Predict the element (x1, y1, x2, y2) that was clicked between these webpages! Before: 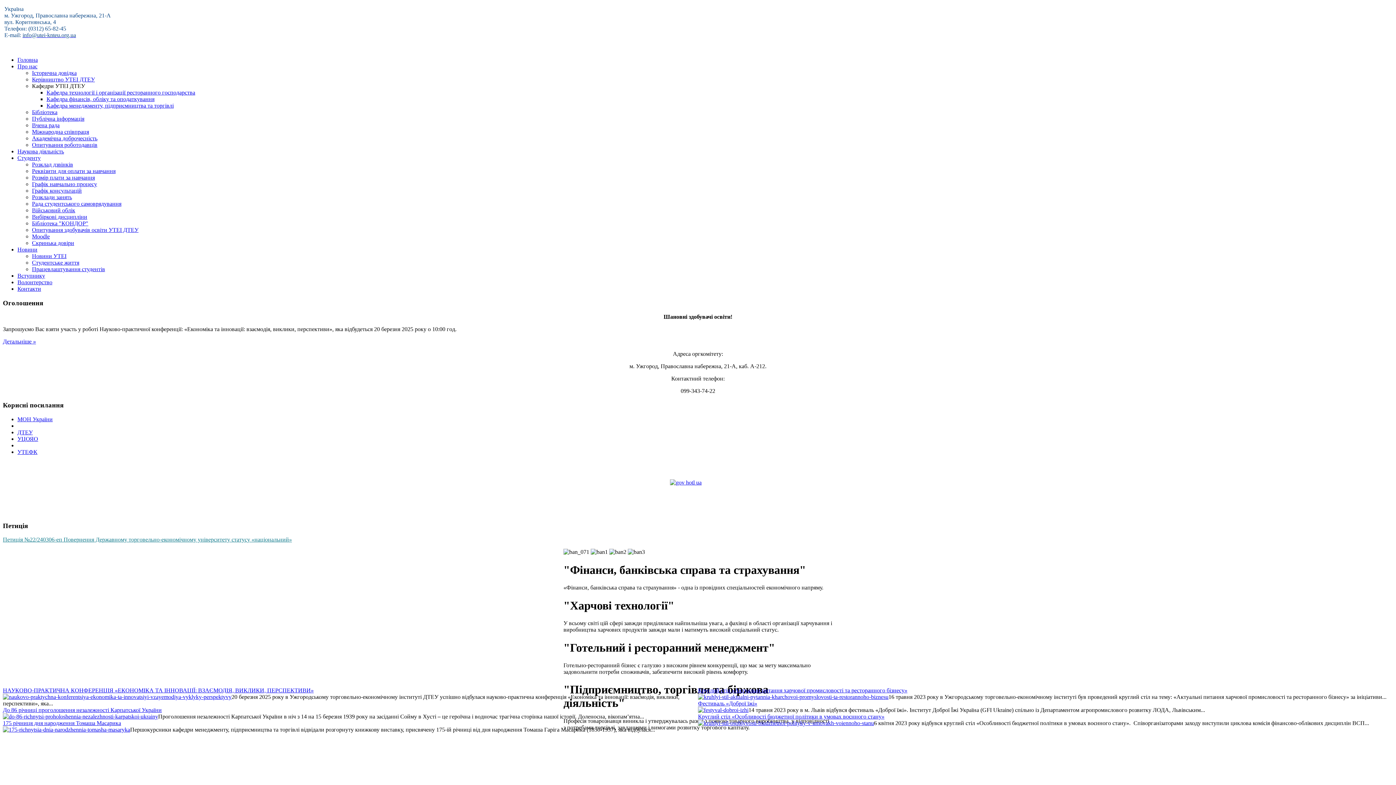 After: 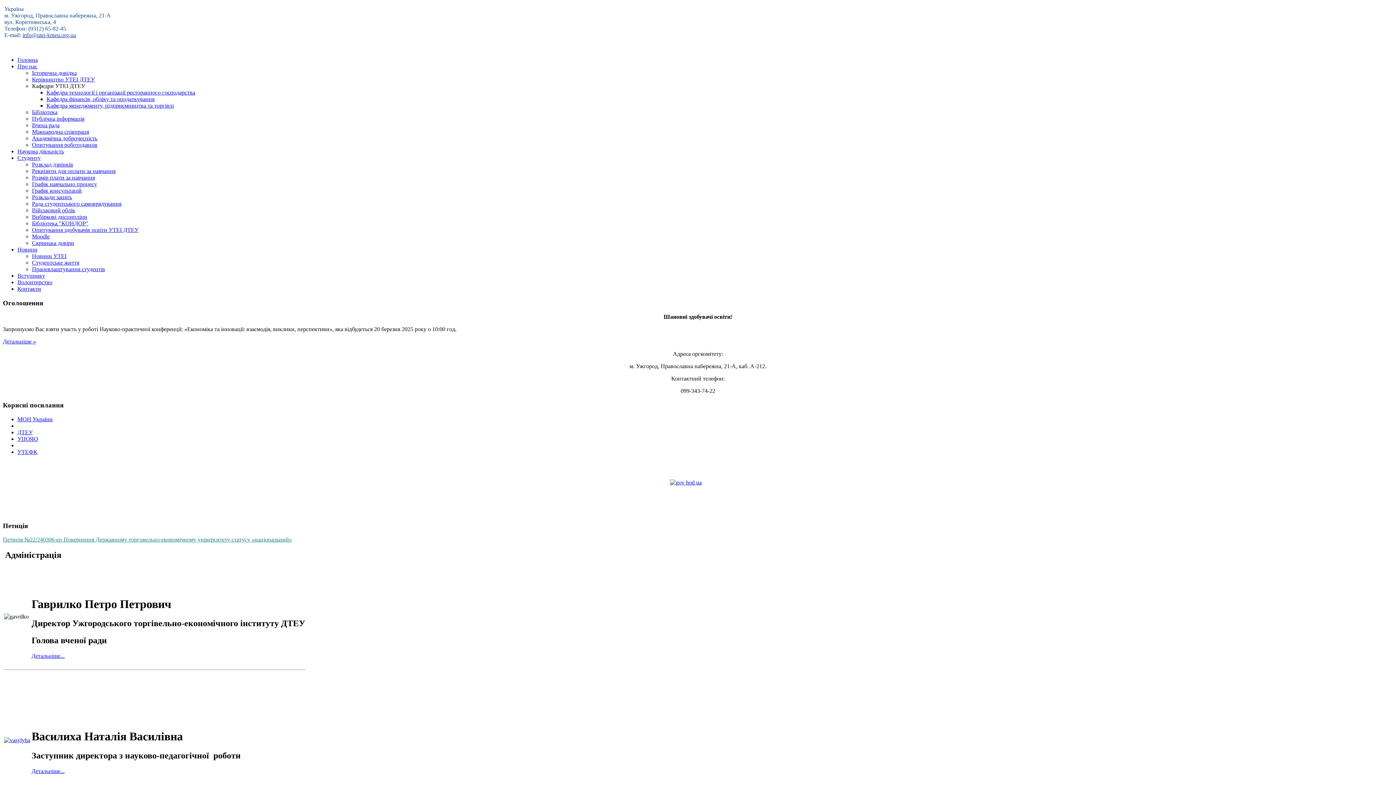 Action: bbox: (32, 76, 94, 82) label: Керівництво УТЕІ ДТЕУ